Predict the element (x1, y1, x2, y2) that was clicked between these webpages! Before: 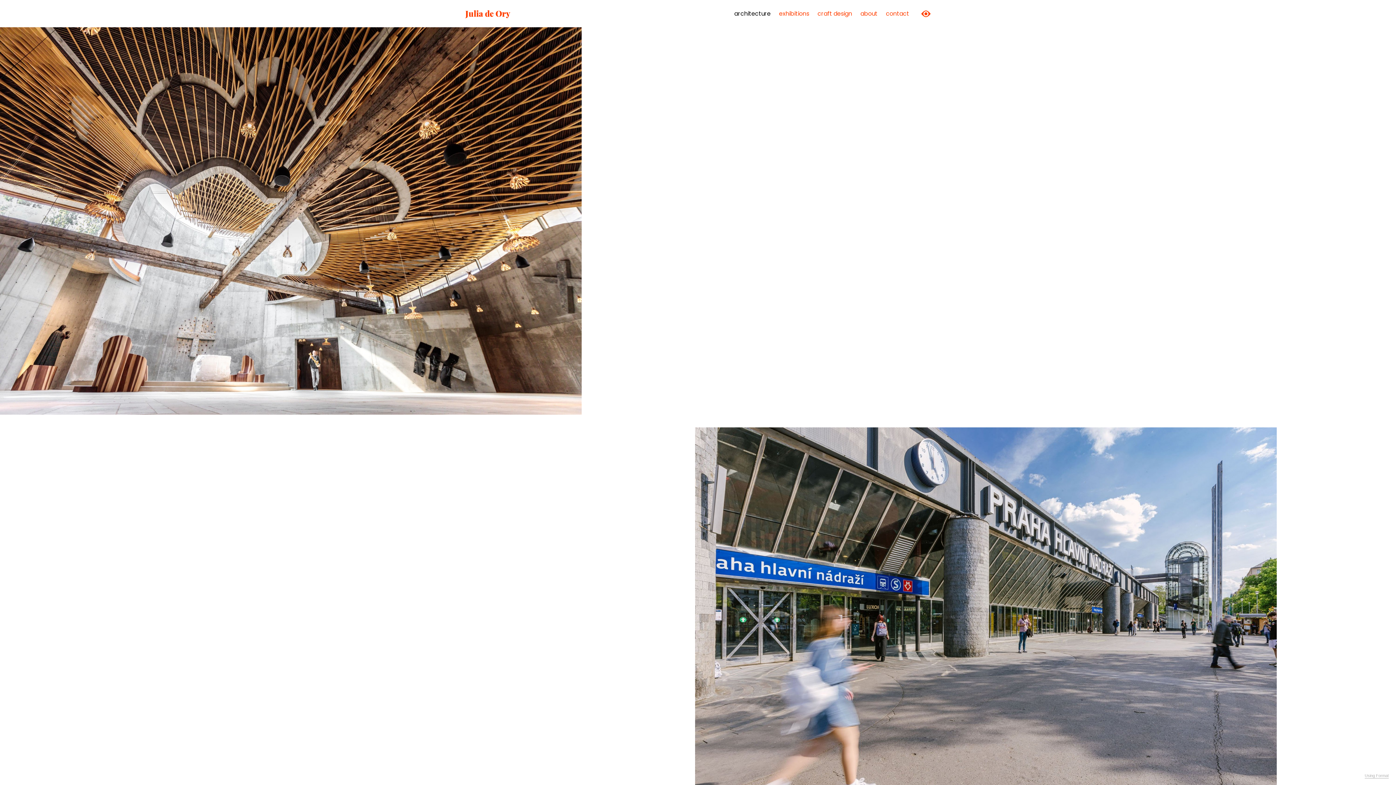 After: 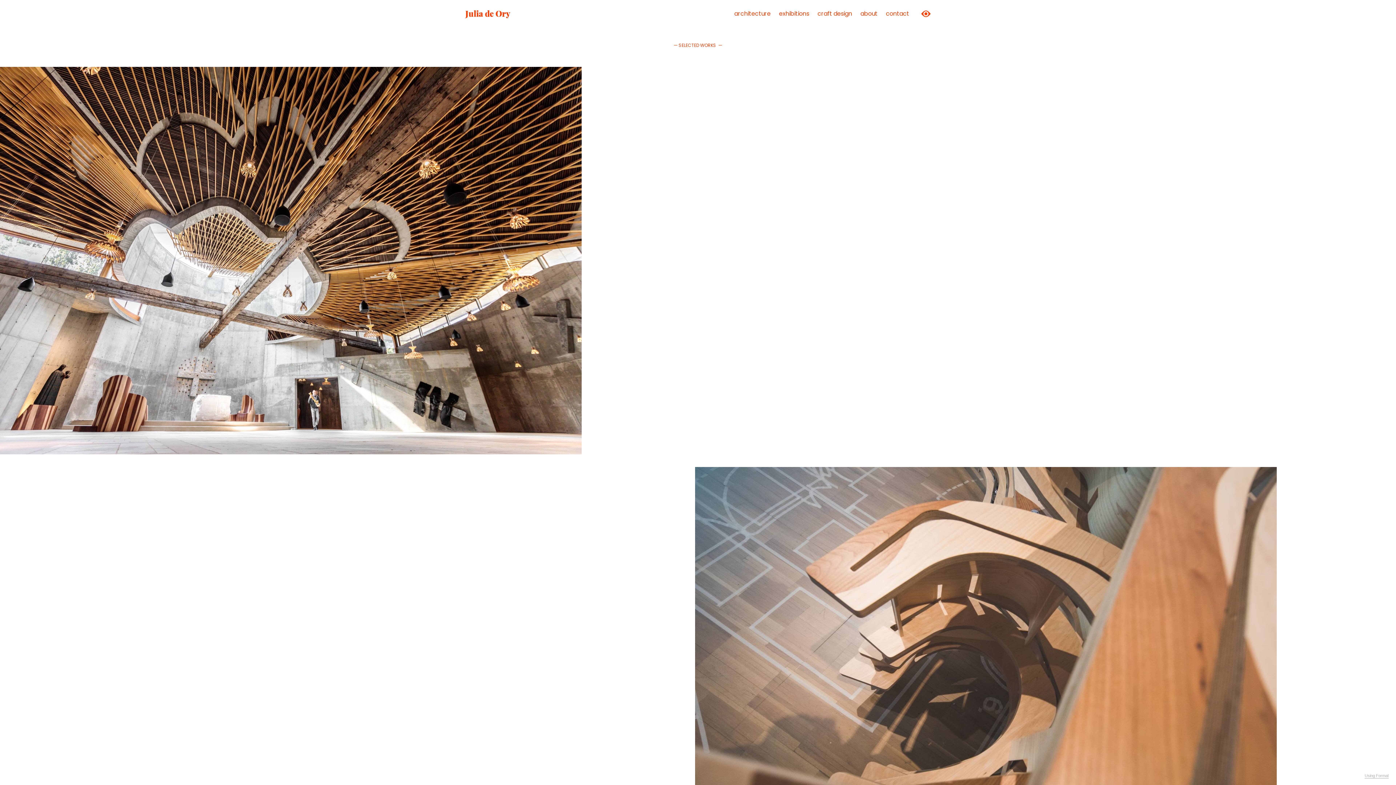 Action: bbox: (465, 7, 510, 20) label: Julia de Ory